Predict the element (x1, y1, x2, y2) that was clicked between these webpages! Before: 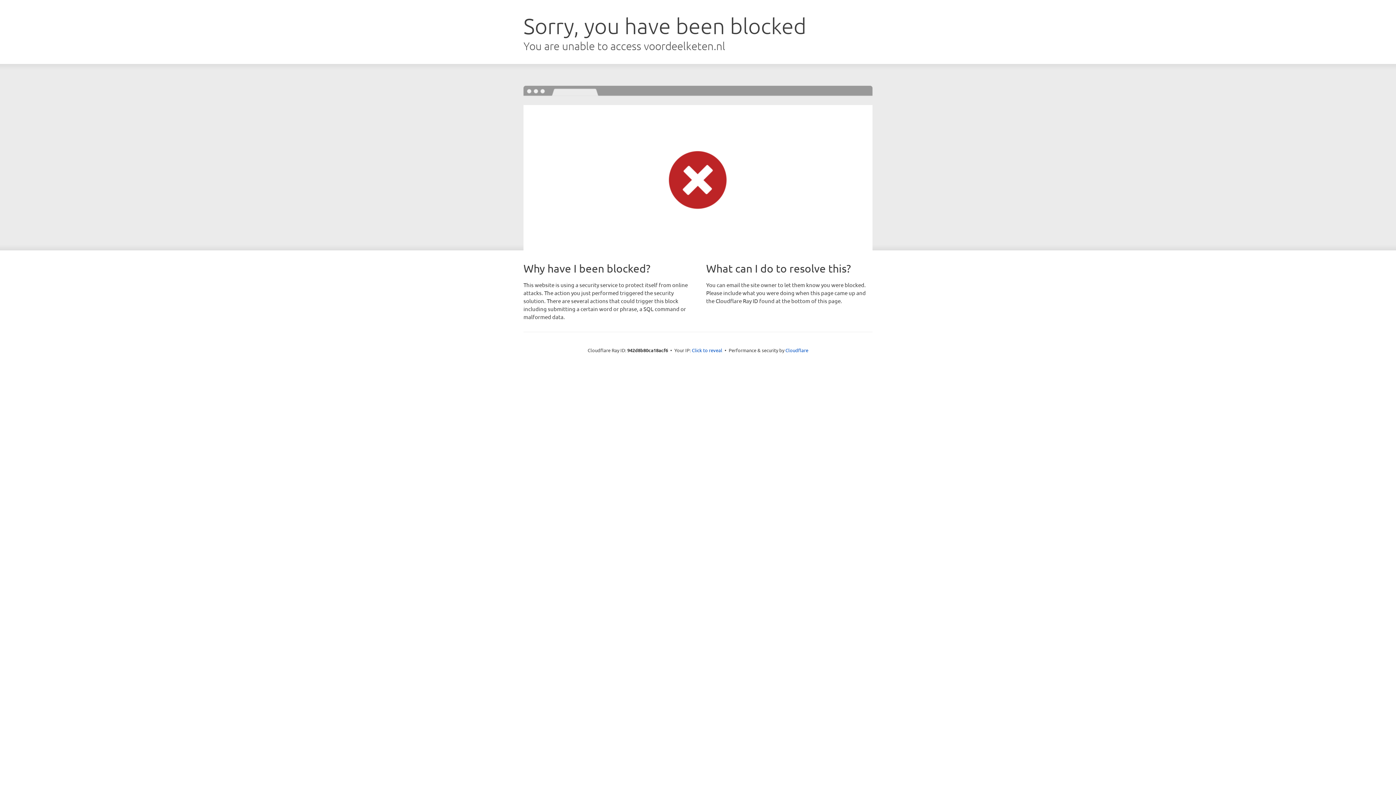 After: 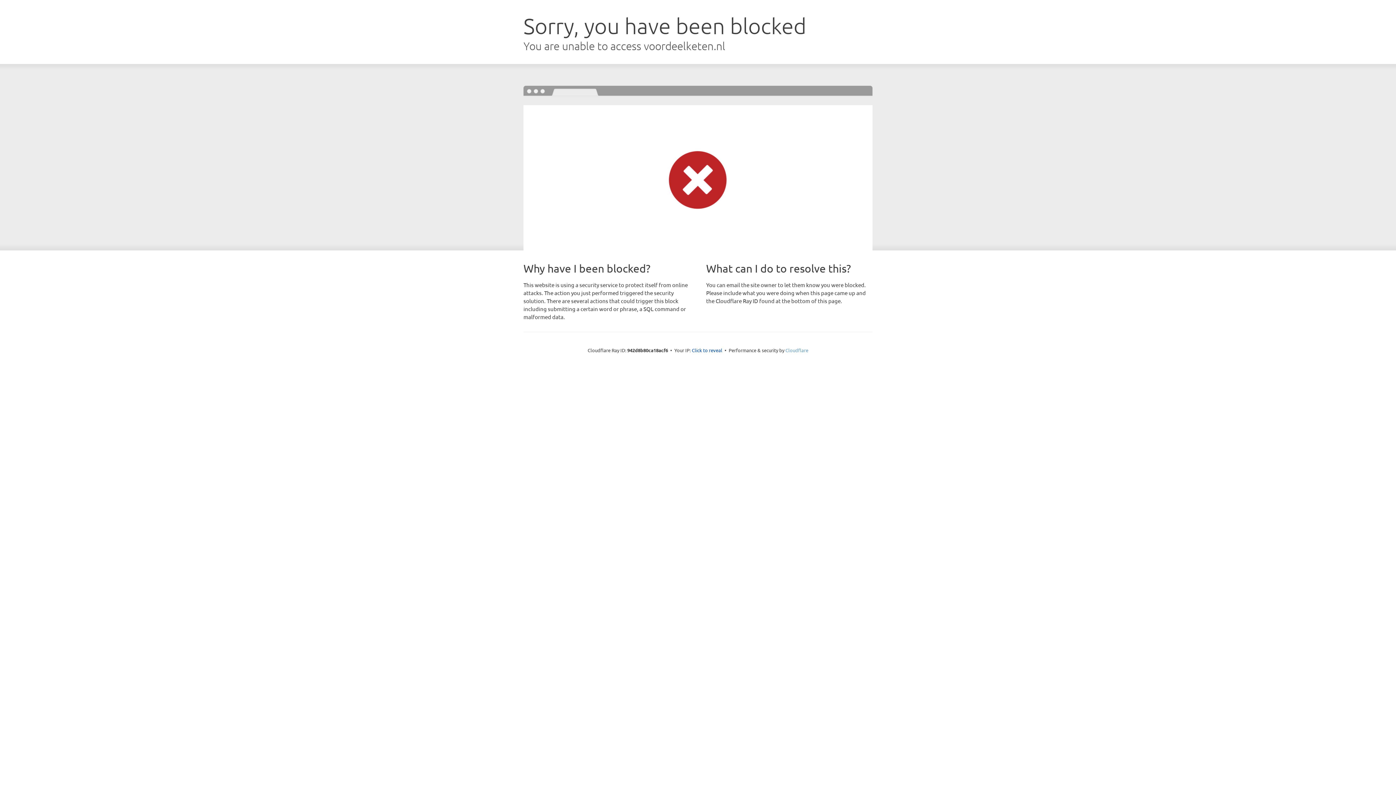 Action: label: Cloudflare bbox: (785, 347, 808, 353)